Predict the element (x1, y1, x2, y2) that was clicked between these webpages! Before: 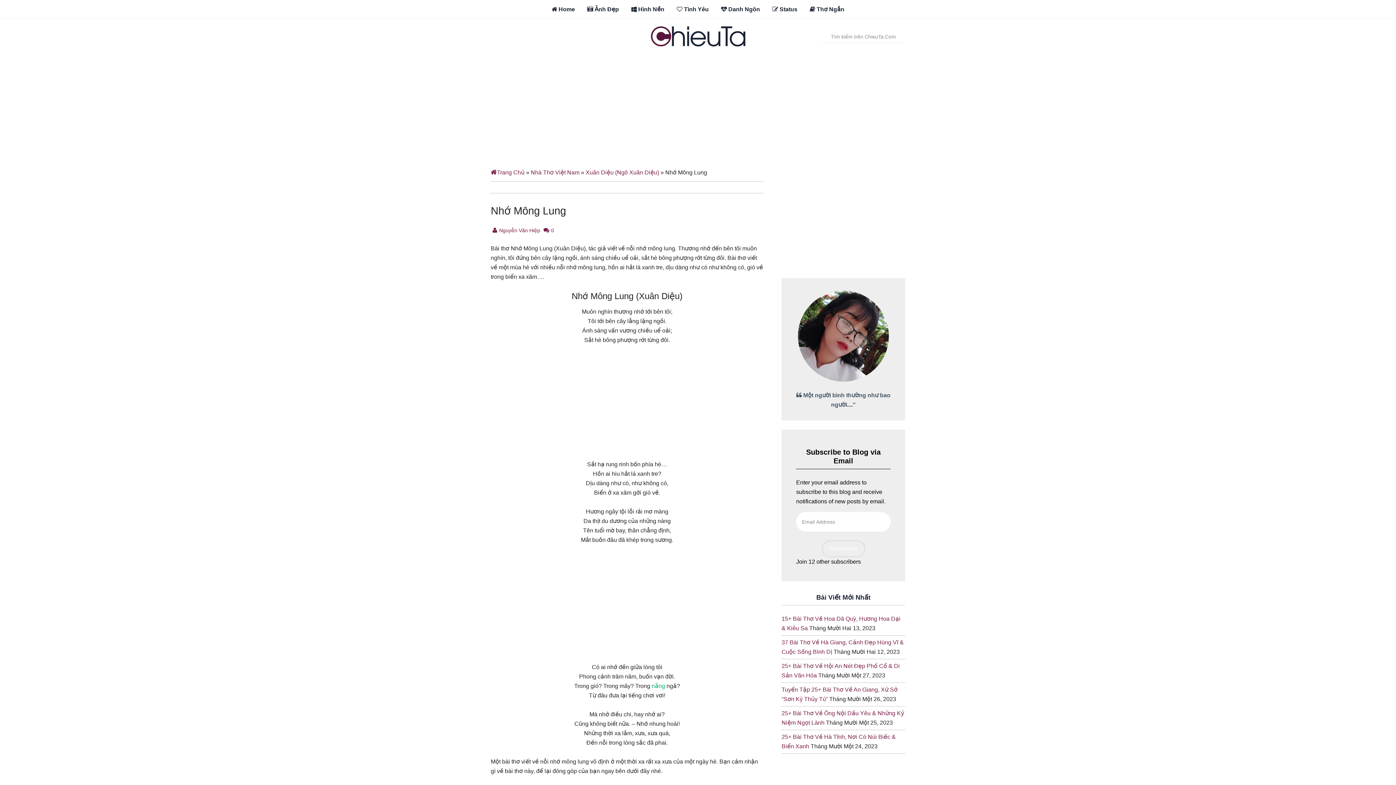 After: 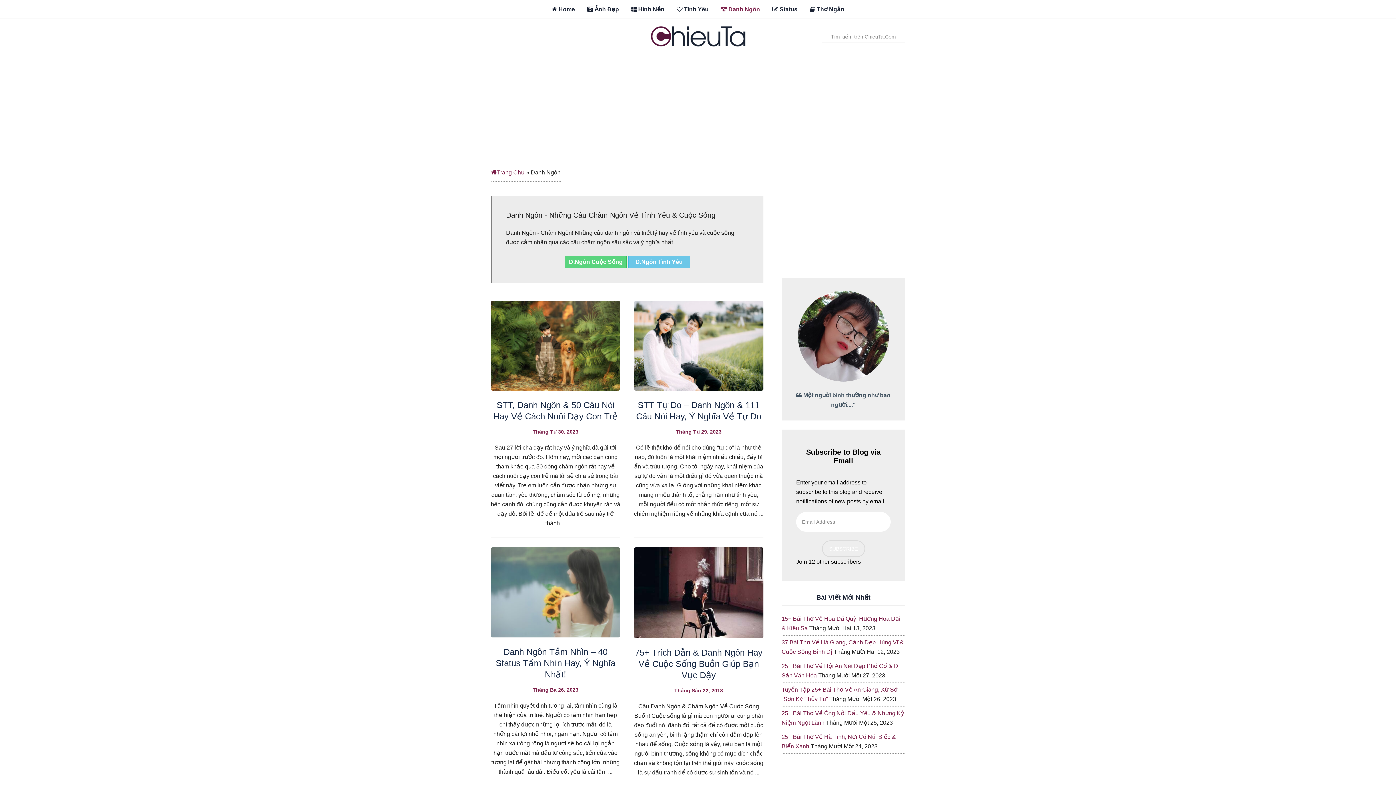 Action: label:  Danh Ngôn bbox: (715, 0, 765, 18)